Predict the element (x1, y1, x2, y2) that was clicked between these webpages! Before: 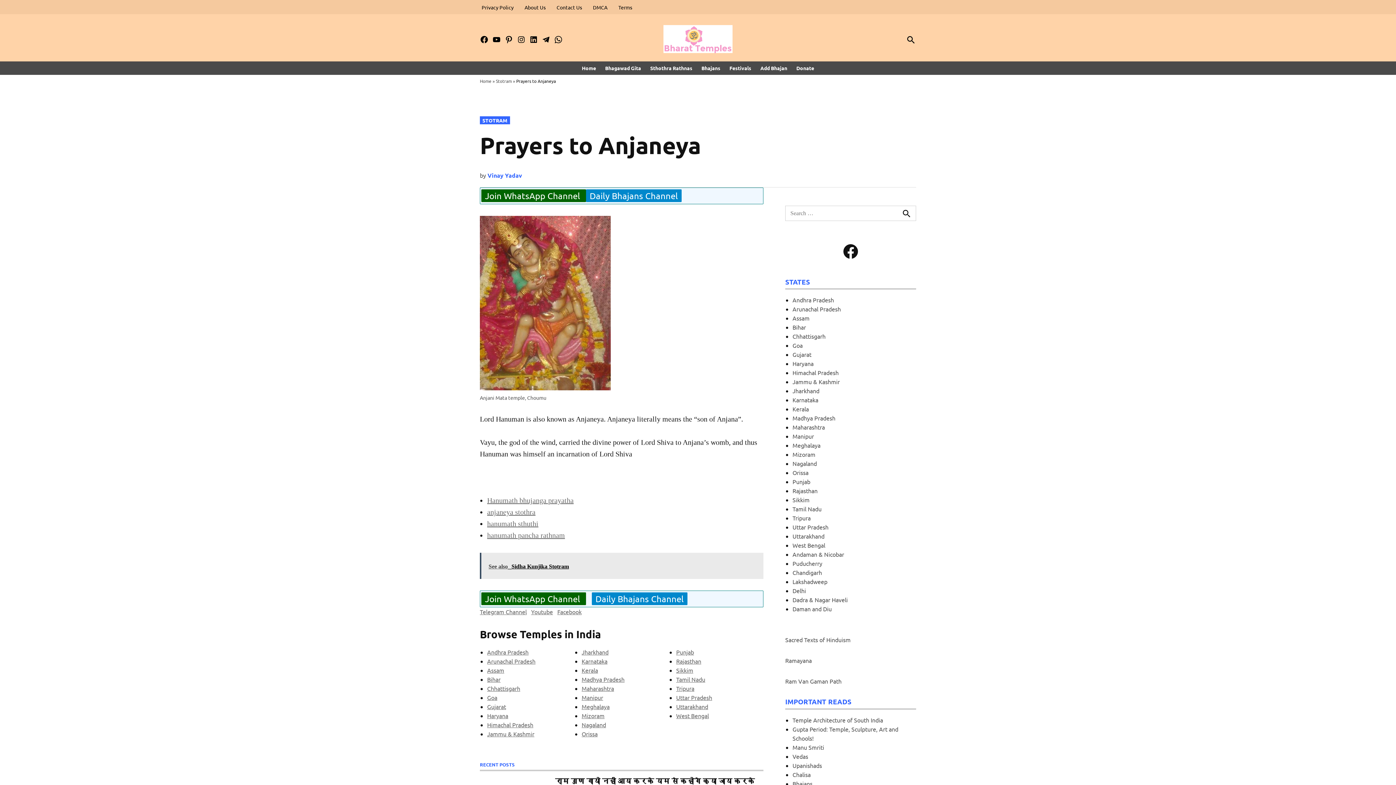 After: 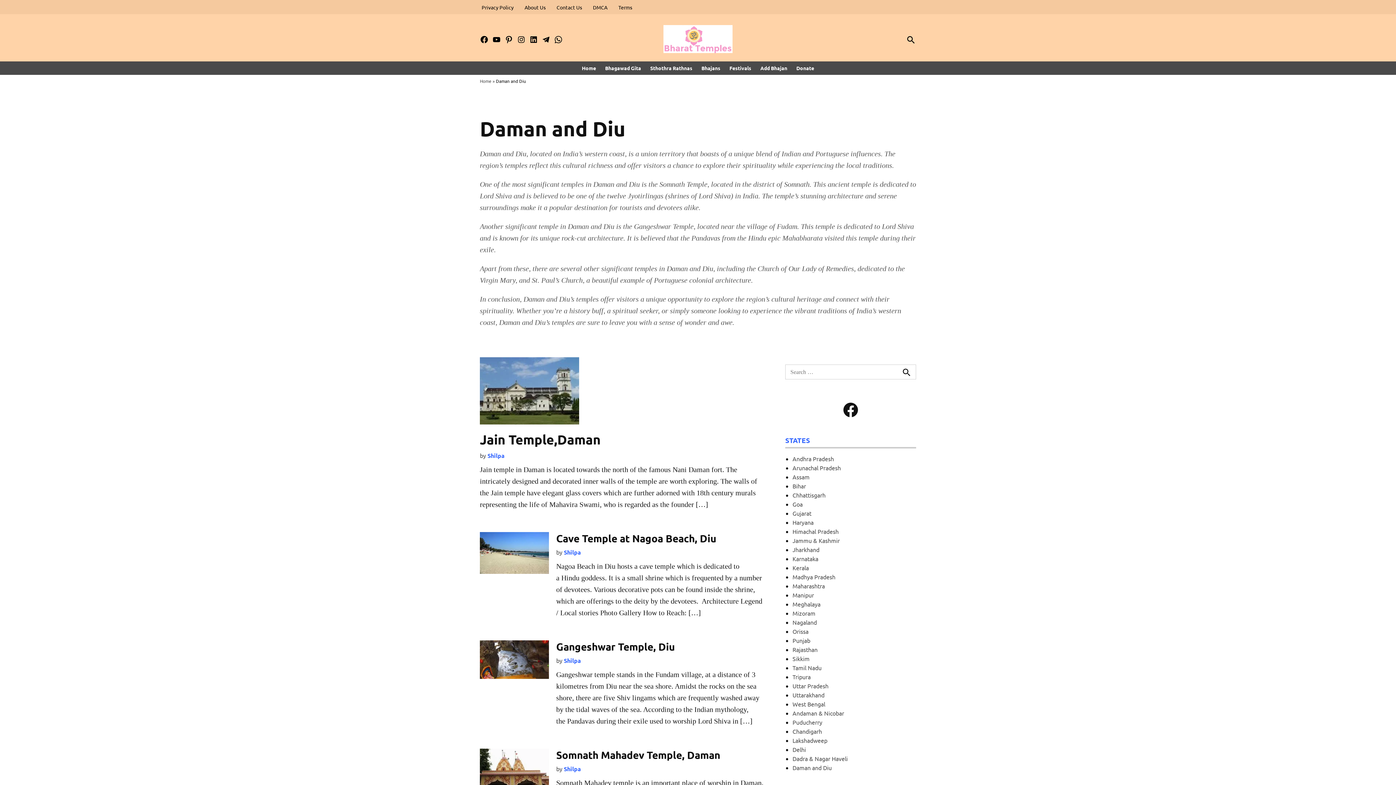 Action: label: Daman and Diu bbox: (792, 605, 832, 612)